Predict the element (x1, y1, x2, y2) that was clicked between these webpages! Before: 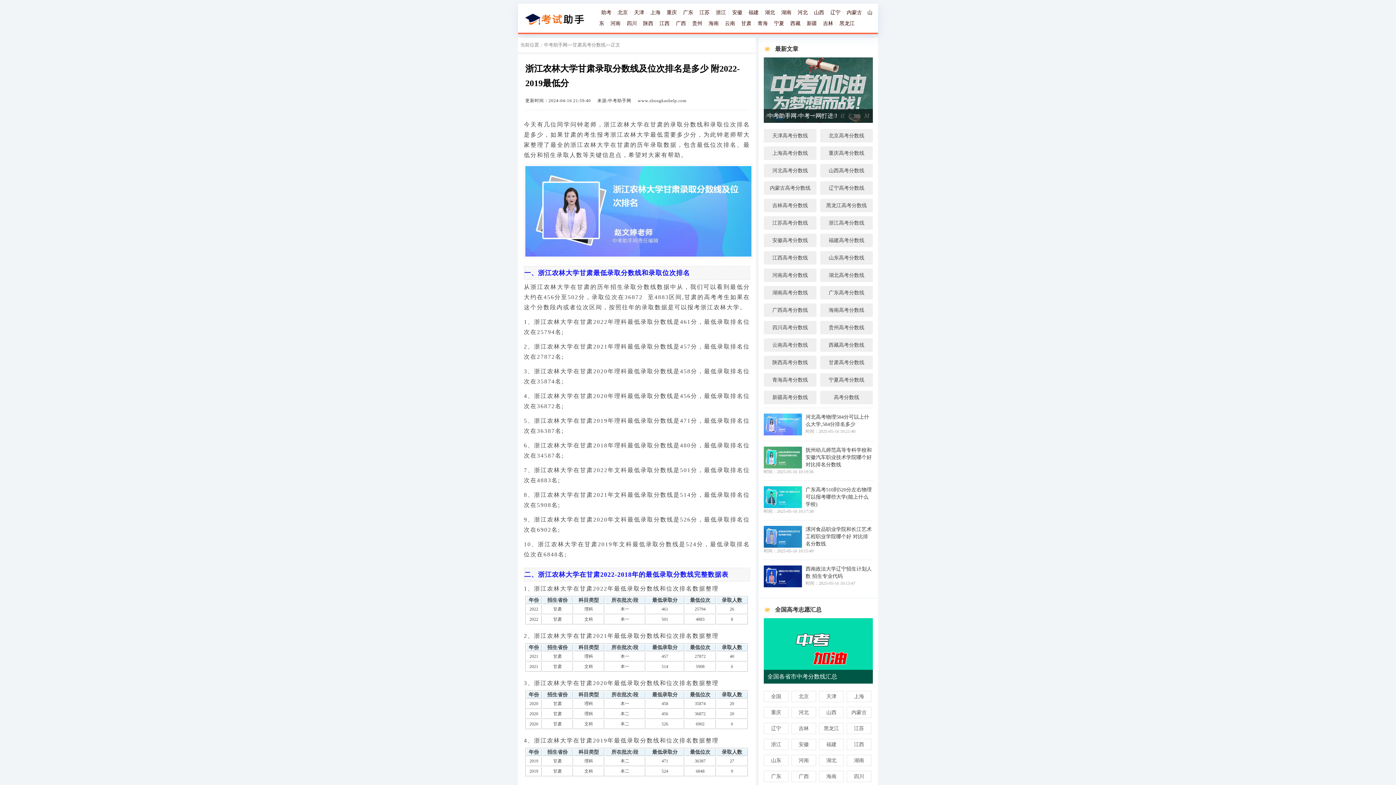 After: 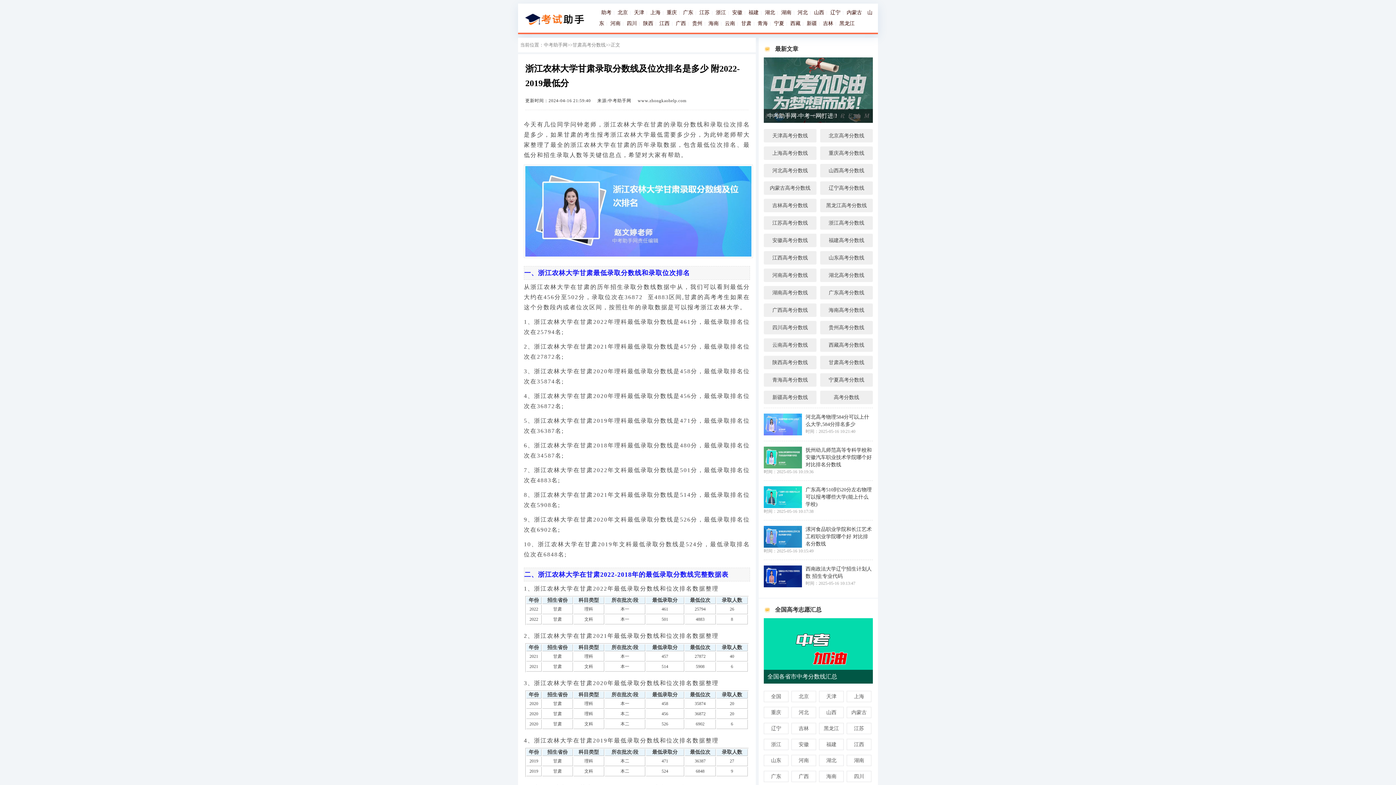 Action: bbox: (846, 691, 871, 702) label: 上海